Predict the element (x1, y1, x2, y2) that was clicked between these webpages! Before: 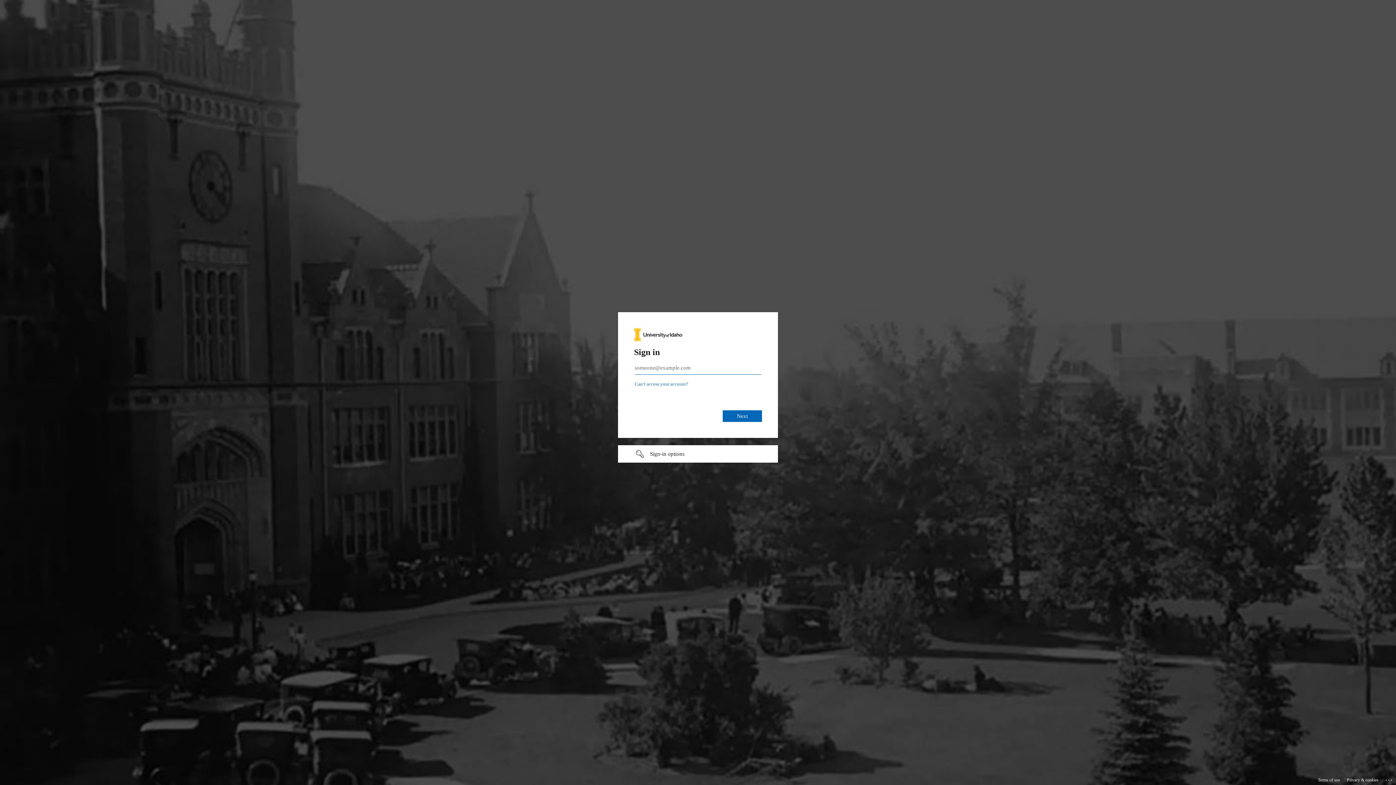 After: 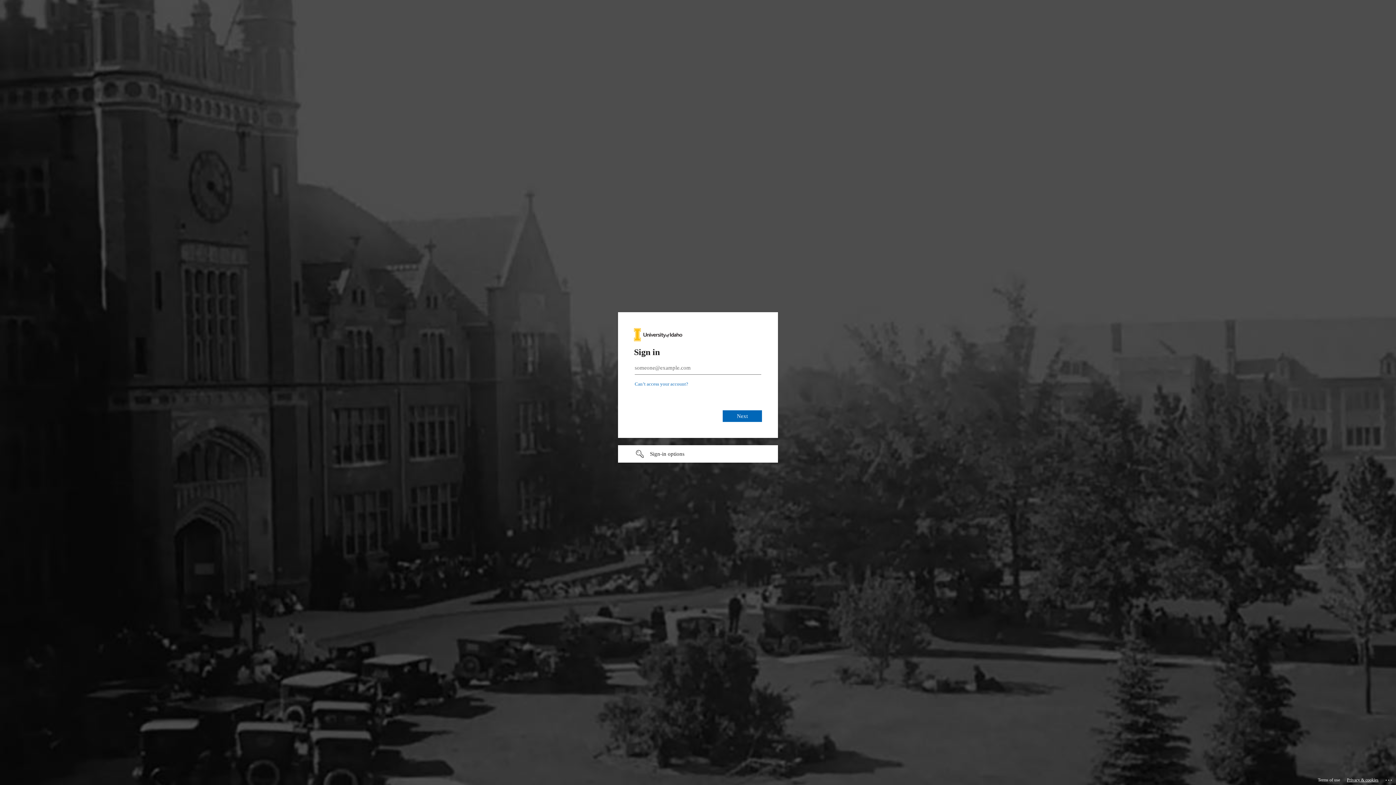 Action: bbox: (1347, 775, 1378, 785) label: Privacy & cookies